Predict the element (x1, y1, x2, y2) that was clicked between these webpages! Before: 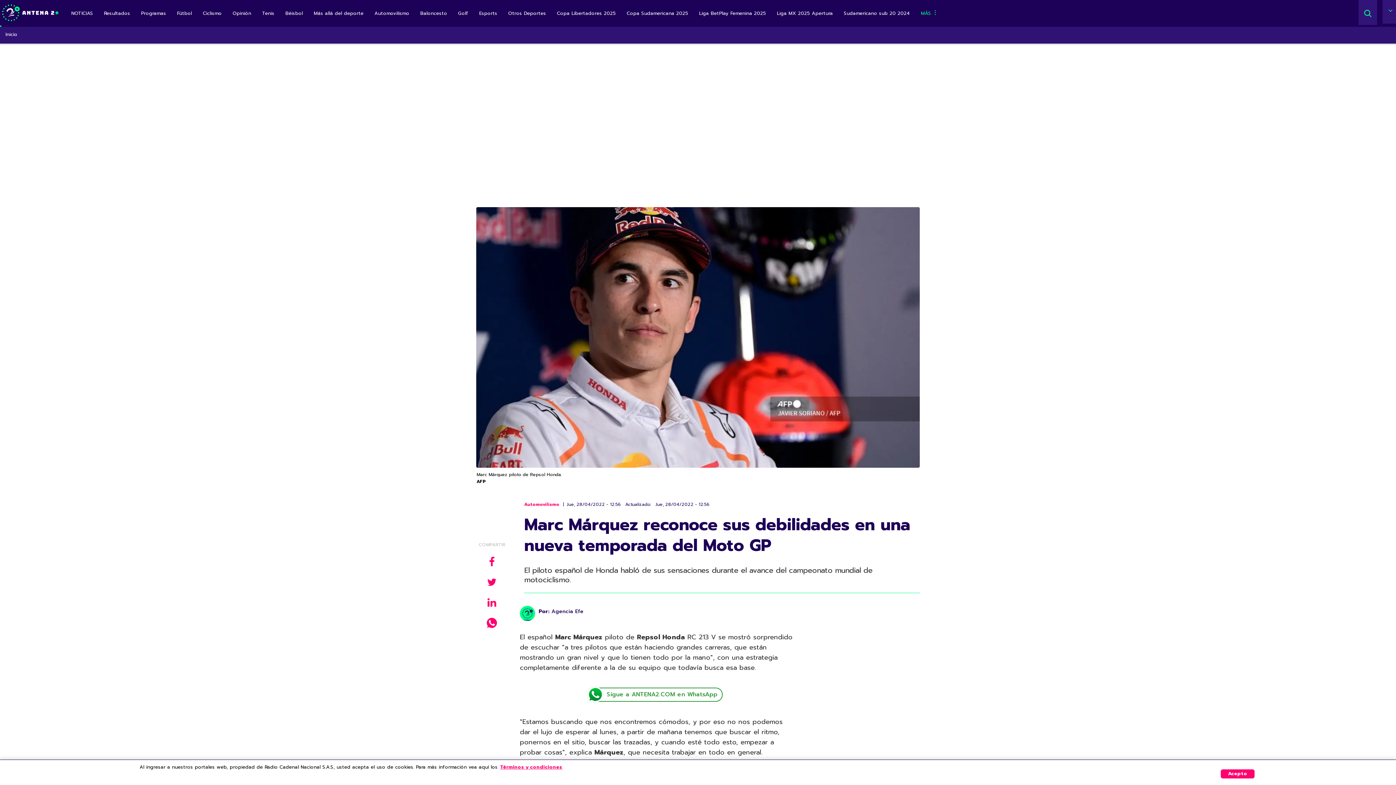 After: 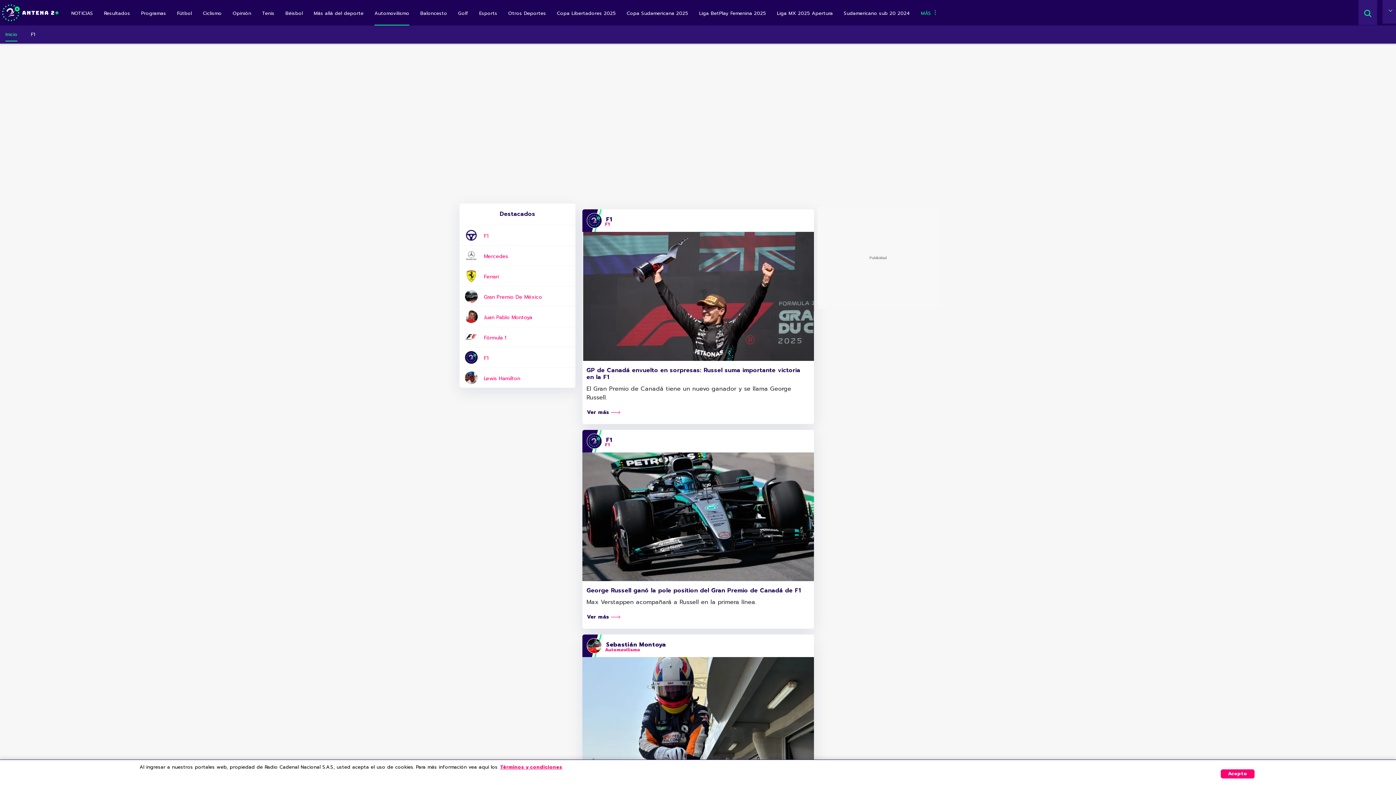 Action: label: Inicio bbox: (5, 30, 17, 41)